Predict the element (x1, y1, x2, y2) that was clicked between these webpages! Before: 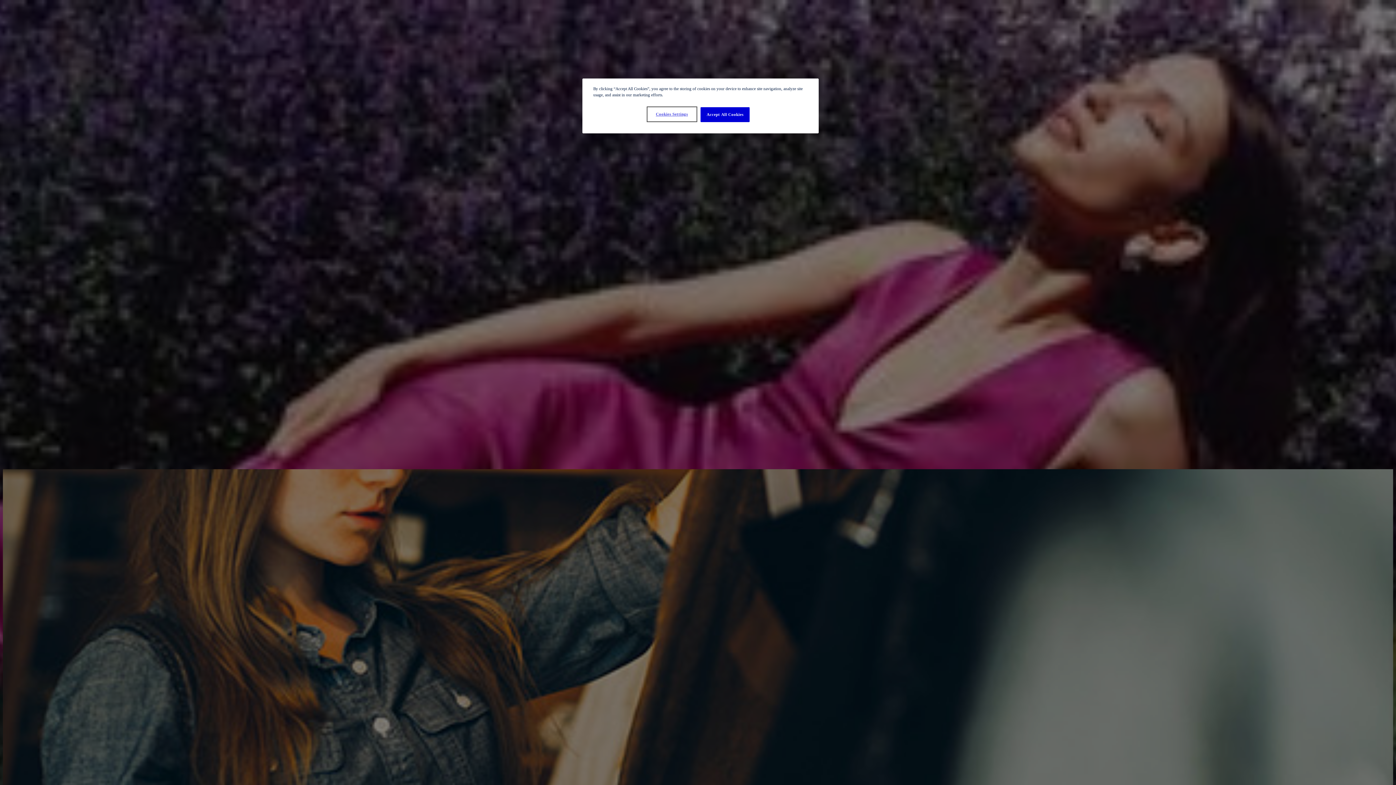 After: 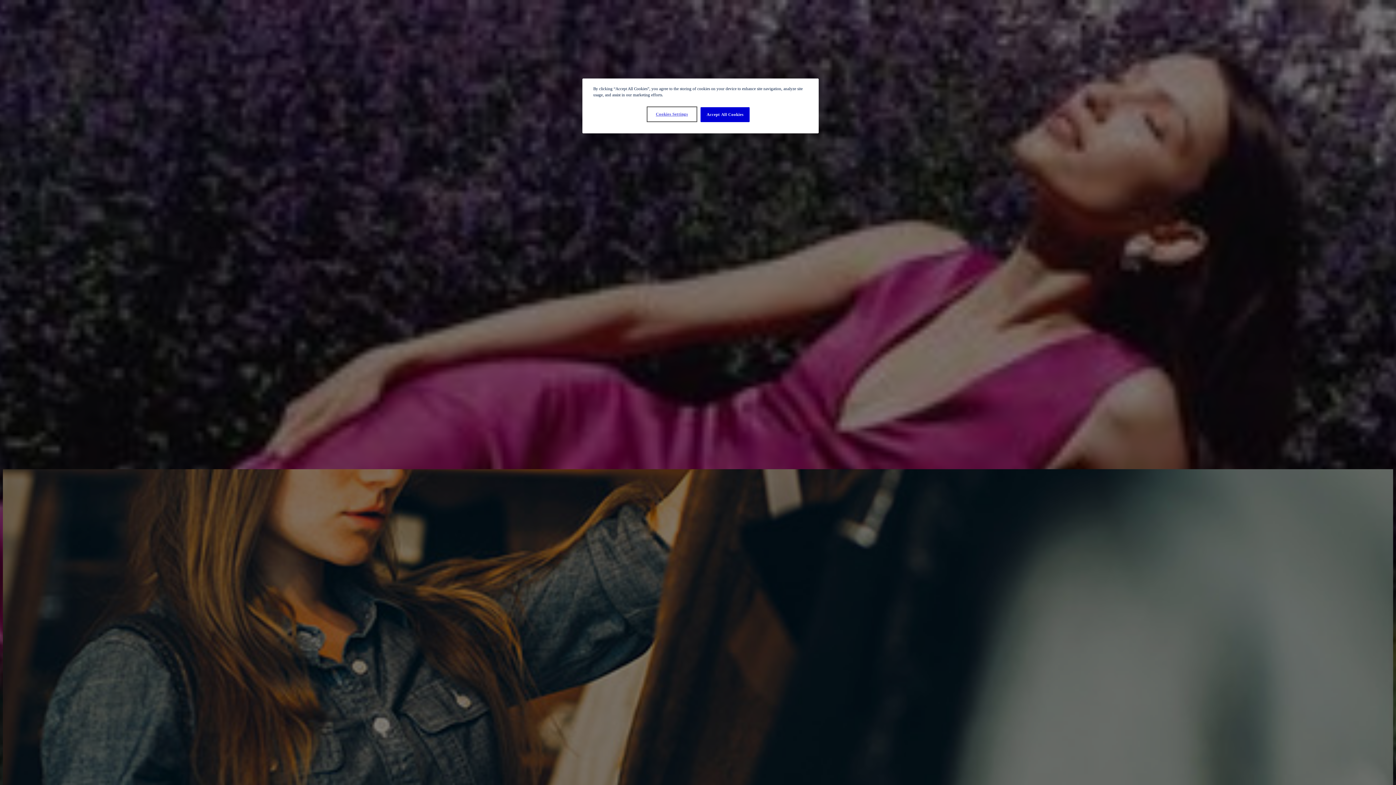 Action: label: Cookies Settings bbox: (647, 107, 696, 121)